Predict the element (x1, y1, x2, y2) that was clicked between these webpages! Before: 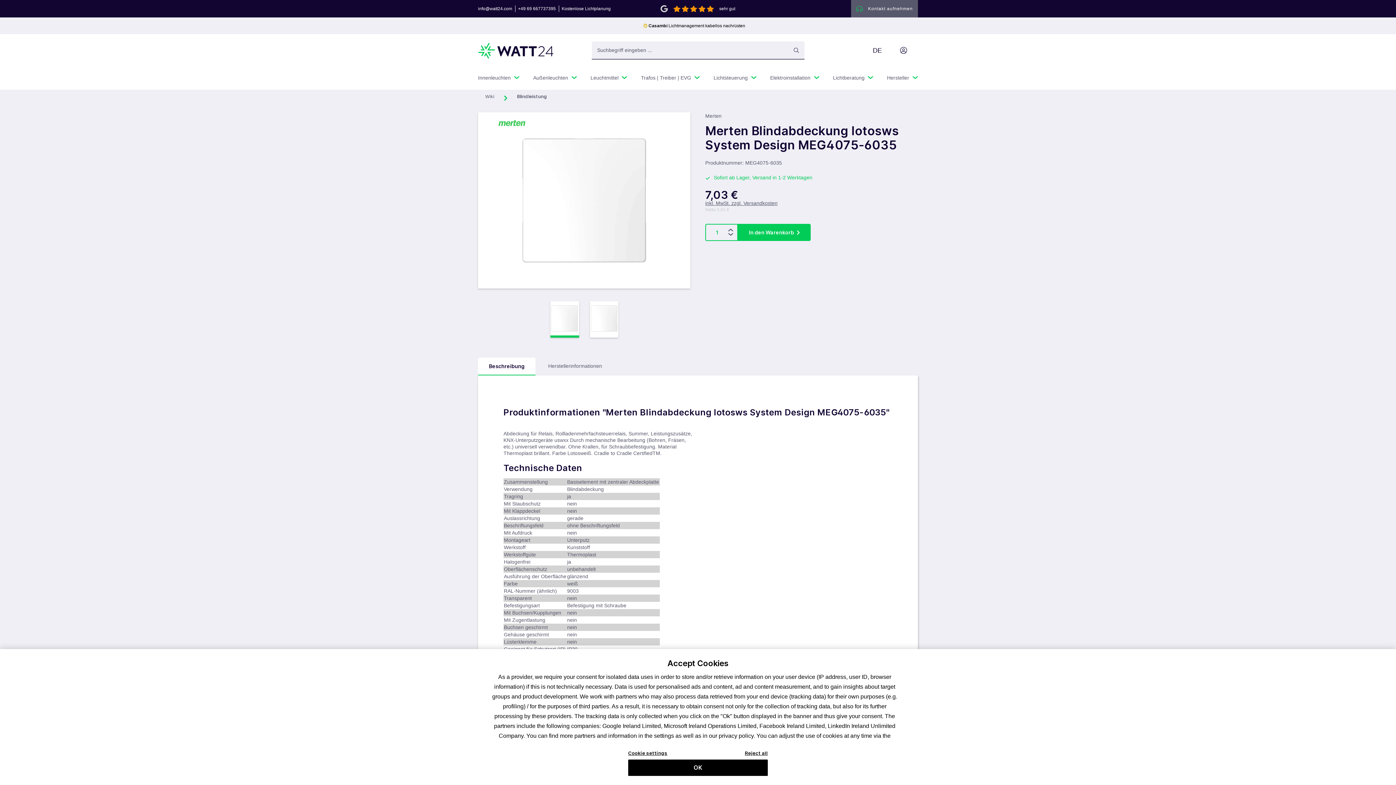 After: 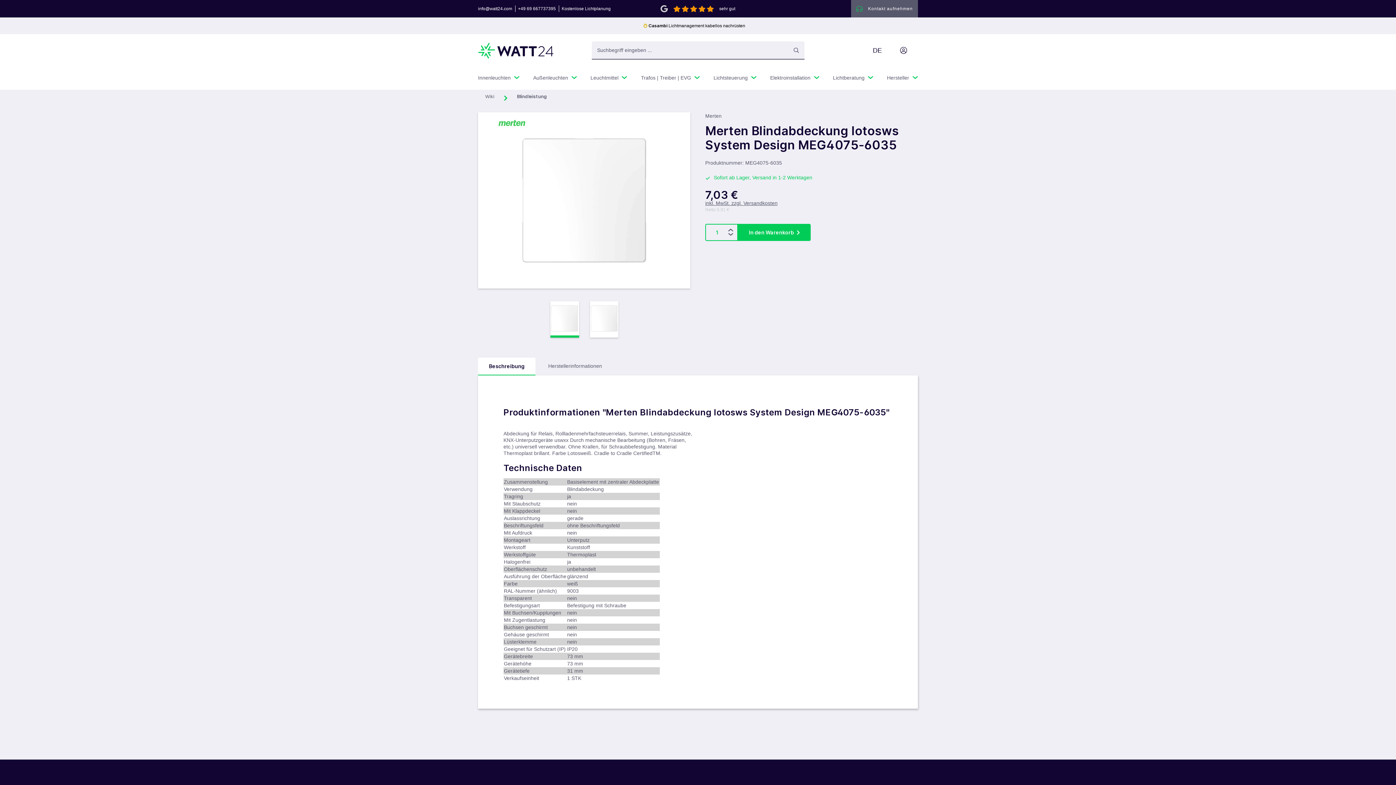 Action: label: OK bbox: (628, 760, 768, 776)